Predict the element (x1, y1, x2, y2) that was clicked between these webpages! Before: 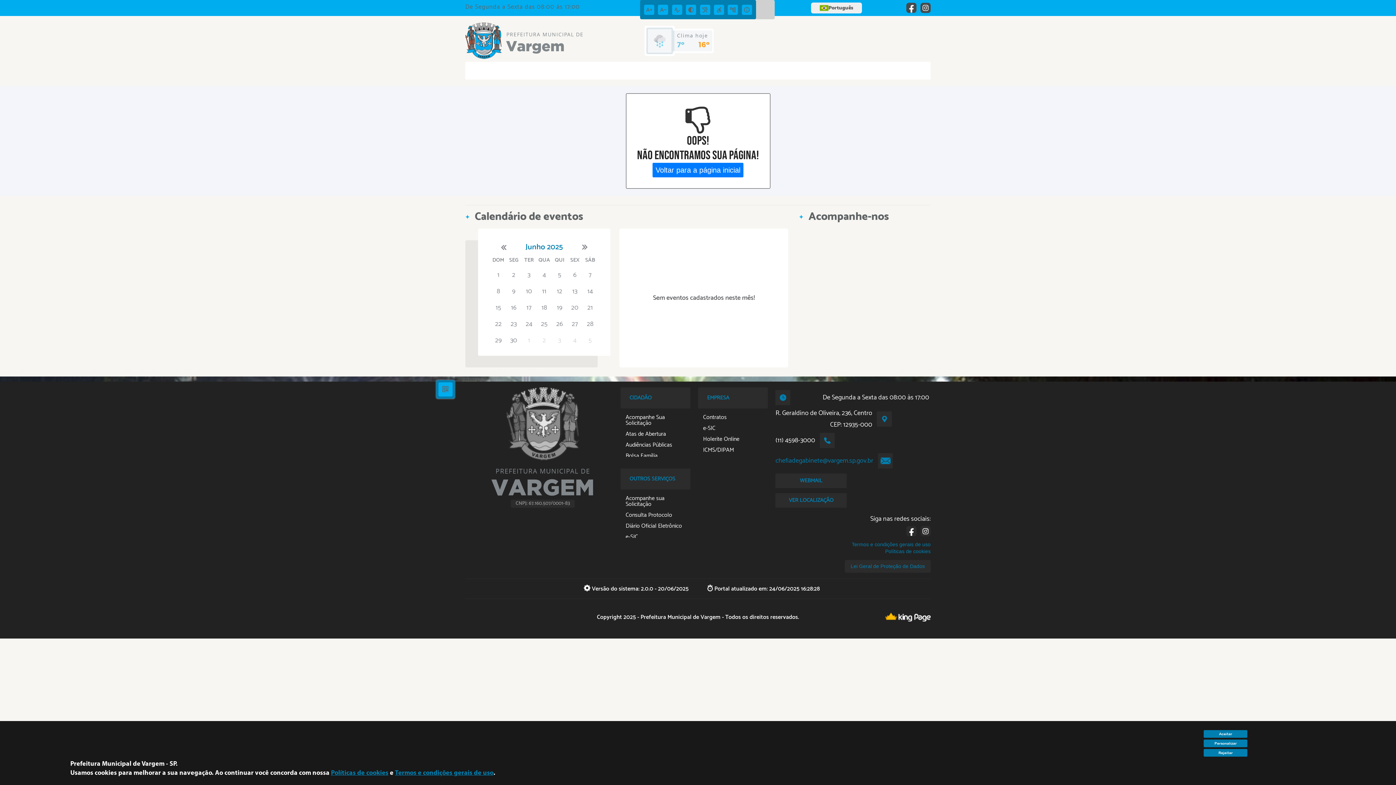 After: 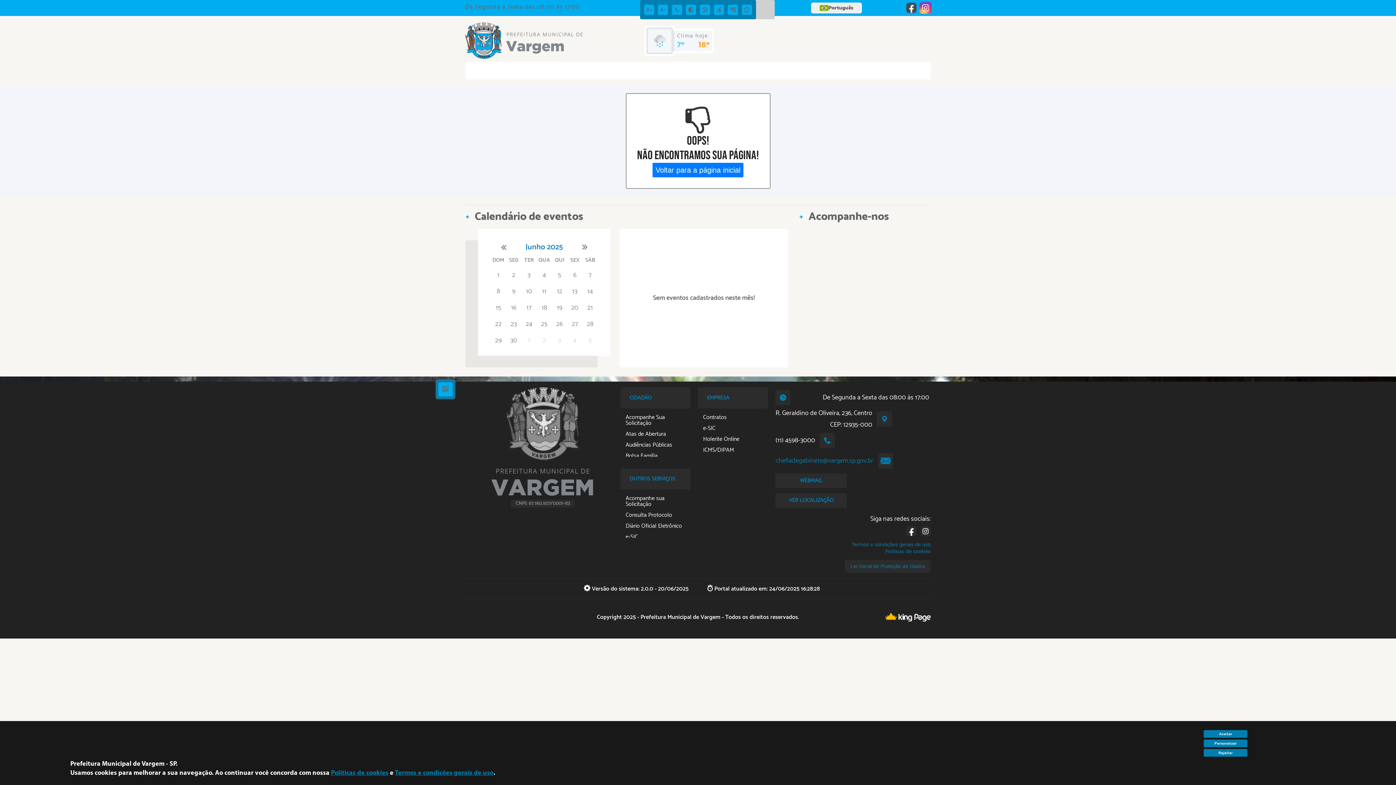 Action: bbox: (920, 2, 930, 13)